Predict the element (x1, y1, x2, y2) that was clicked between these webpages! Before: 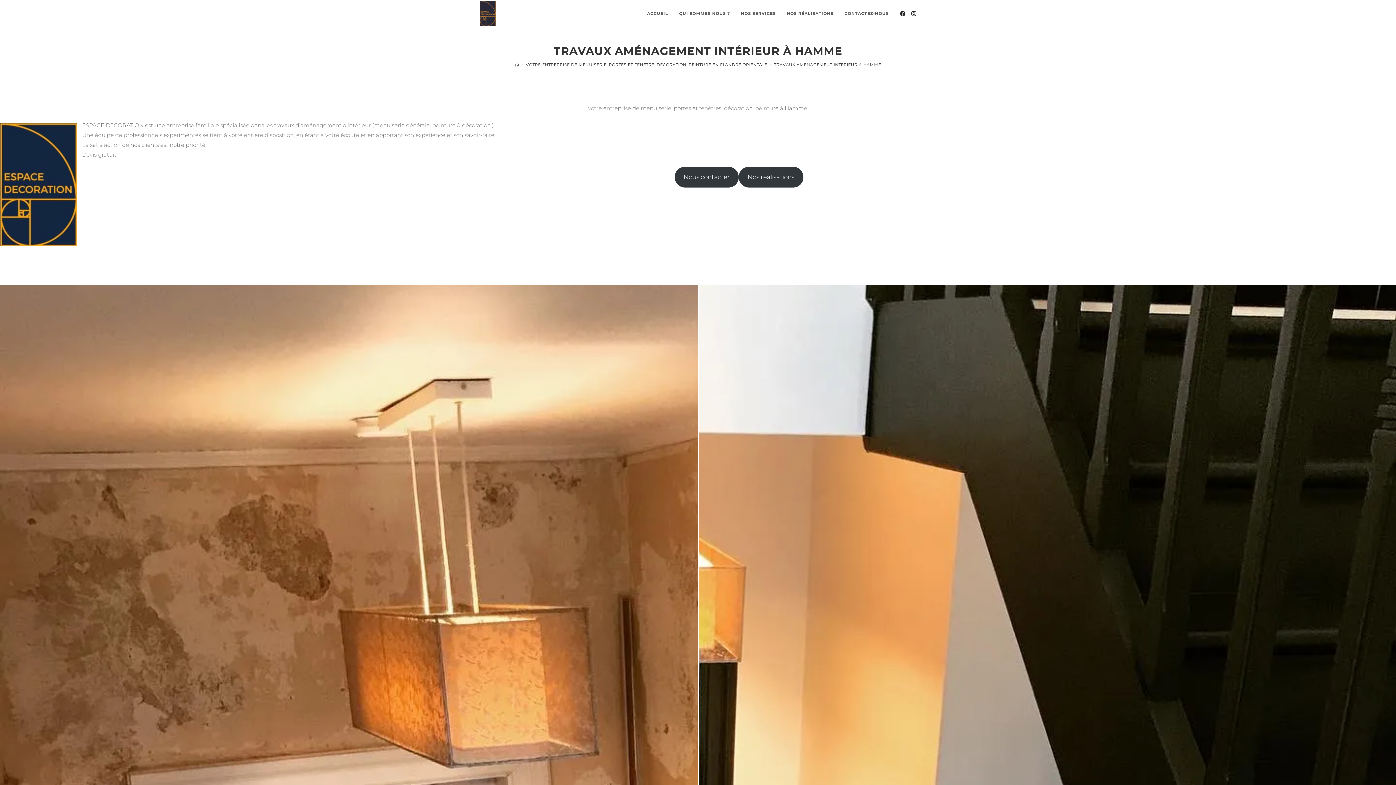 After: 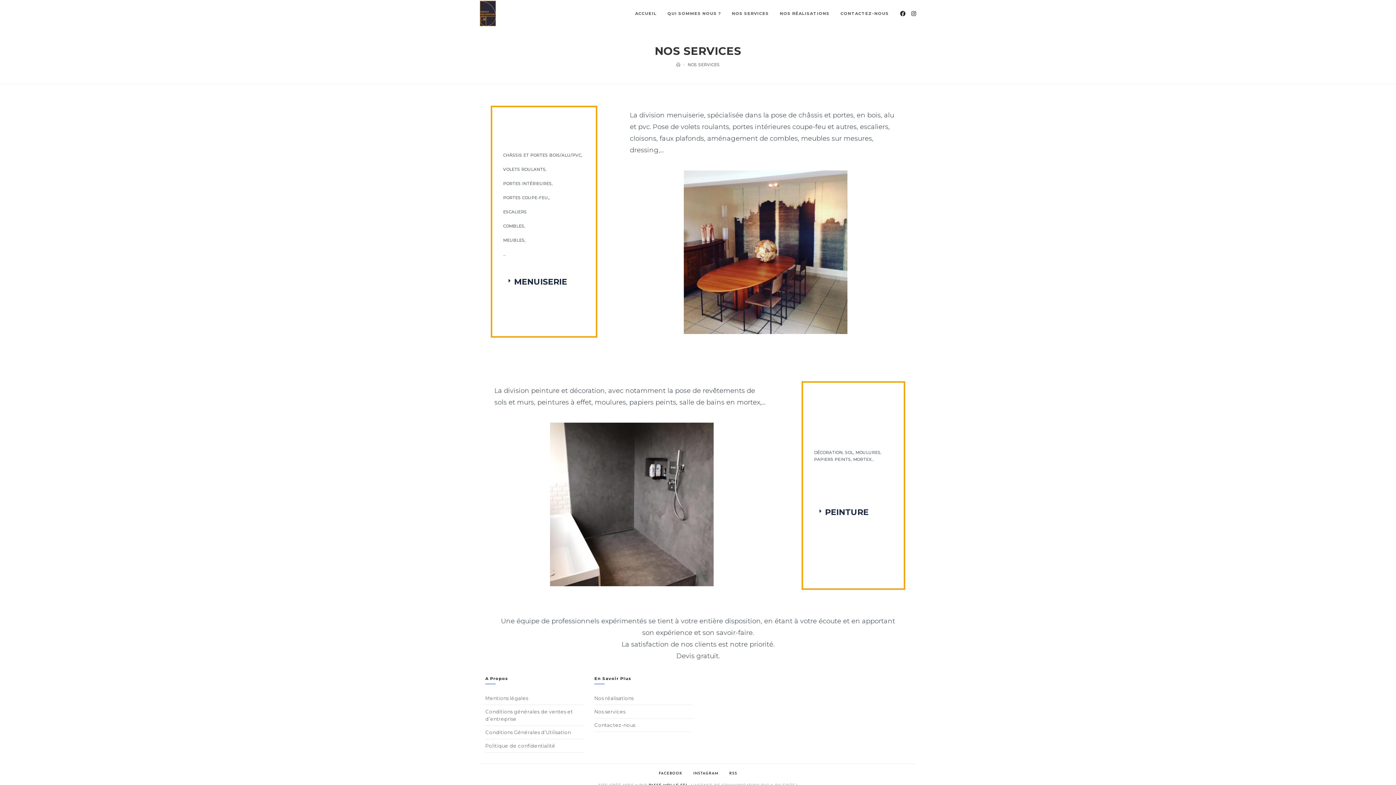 Action: label: NOS SERVICES bbox: (735, 0, 781, 26)